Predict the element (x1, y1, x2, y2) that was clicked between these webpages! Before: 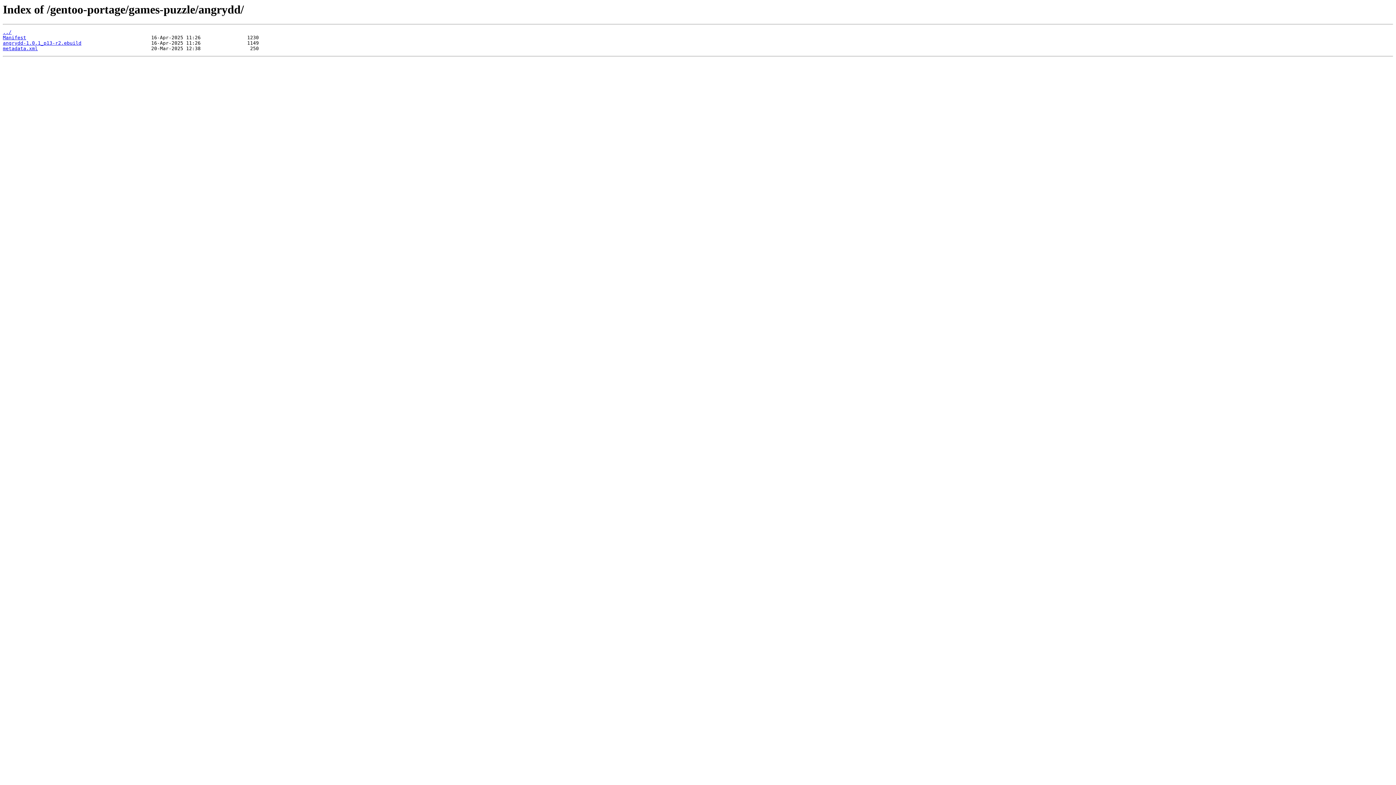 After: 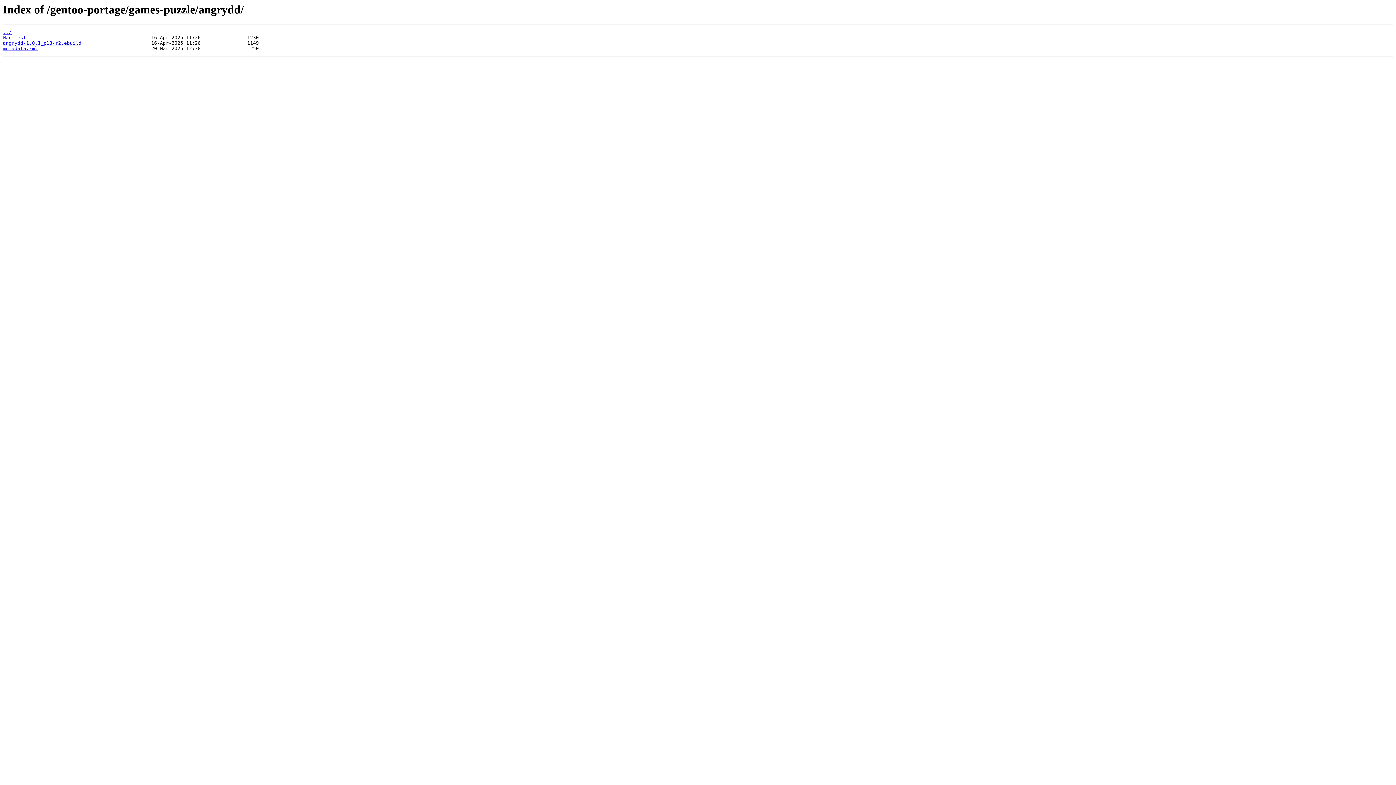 Action: bbox: (2, 35, 26, 40) label: Manifest